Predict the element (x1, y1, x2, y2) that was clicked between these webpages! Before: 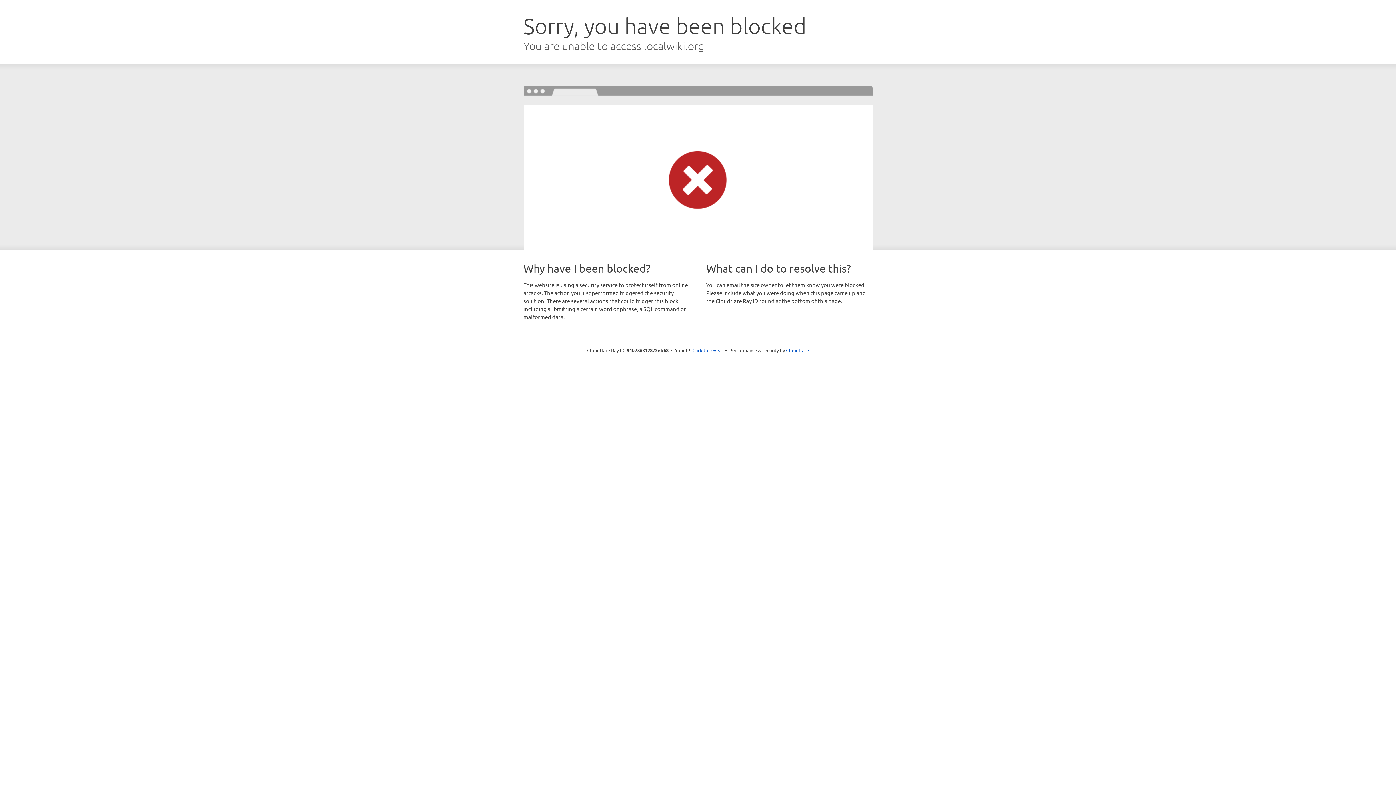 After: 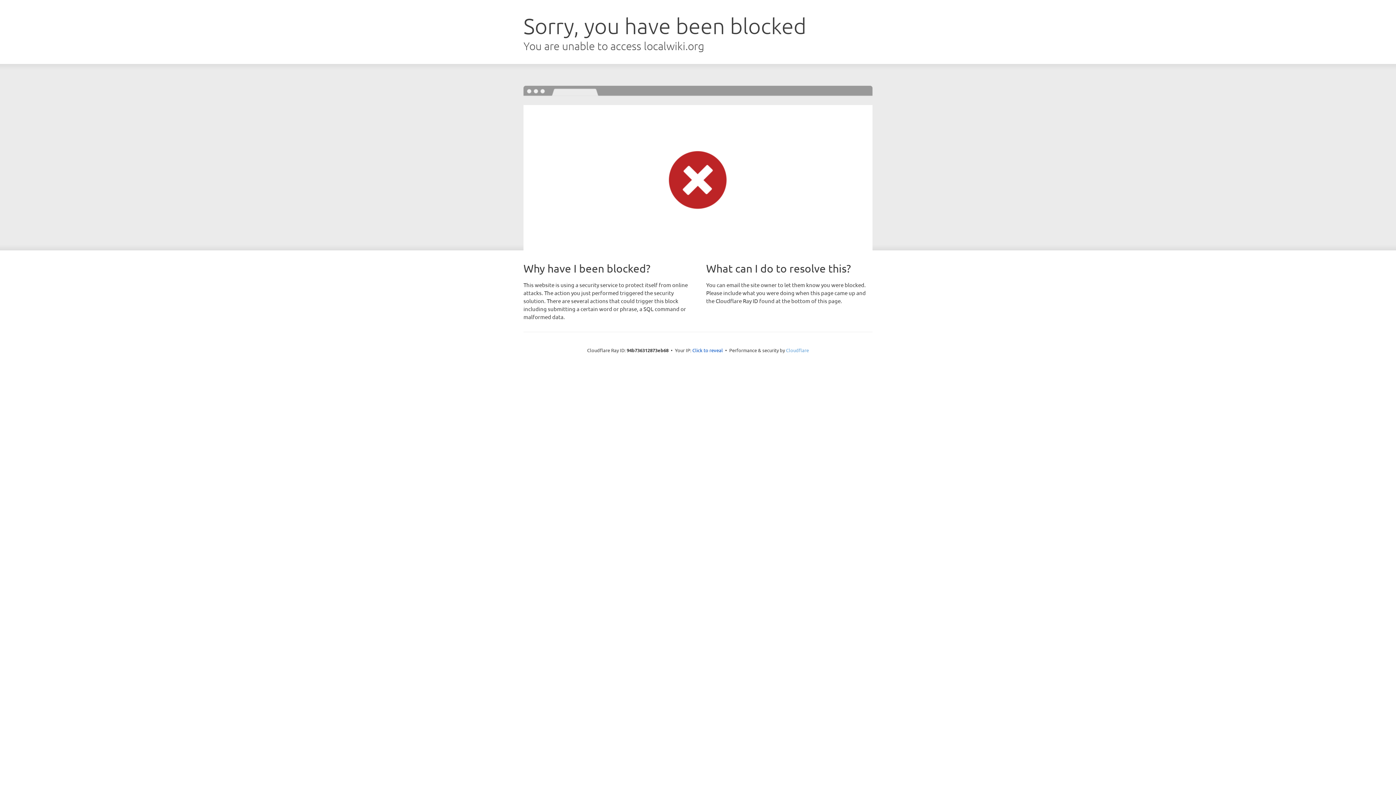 Action: label: Cloudflare bbox: (786, 347, 809, 353)